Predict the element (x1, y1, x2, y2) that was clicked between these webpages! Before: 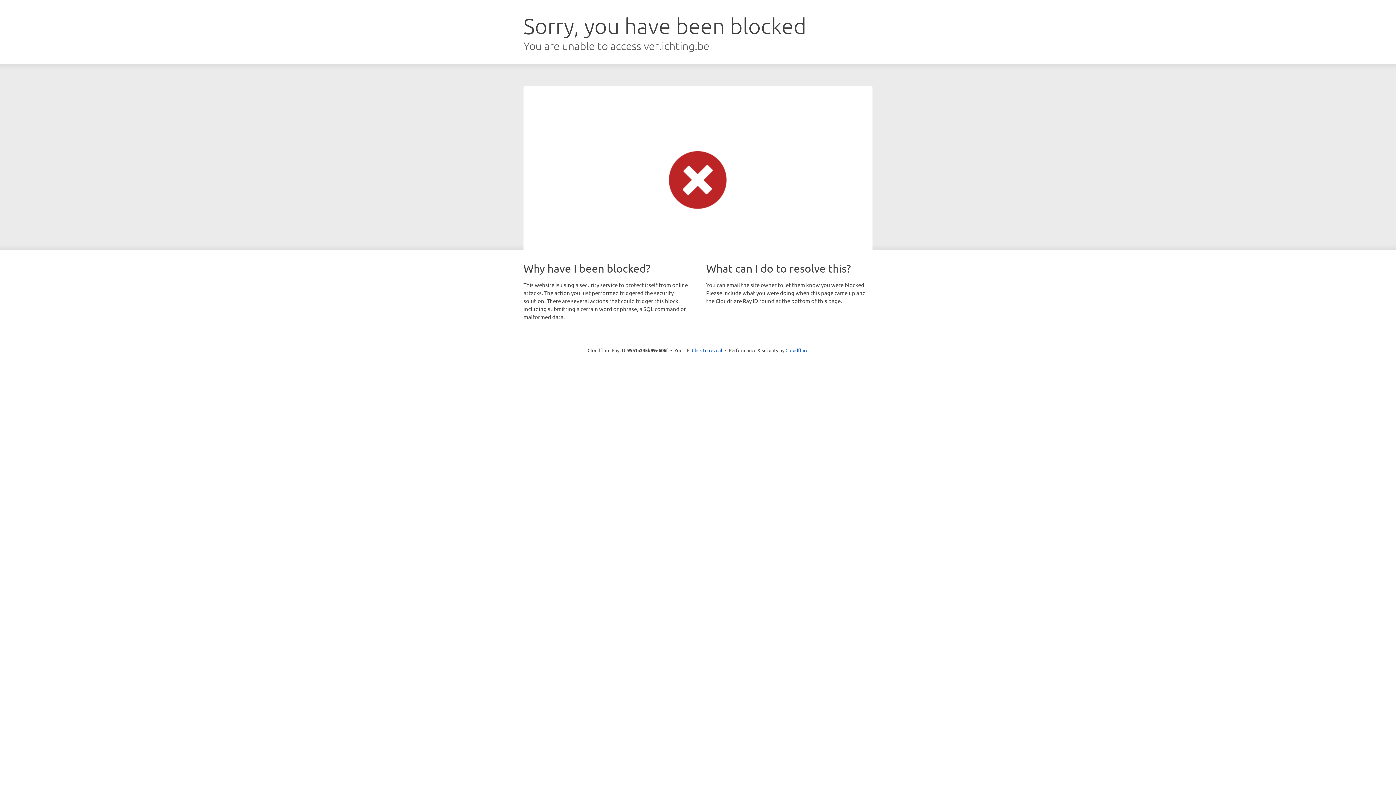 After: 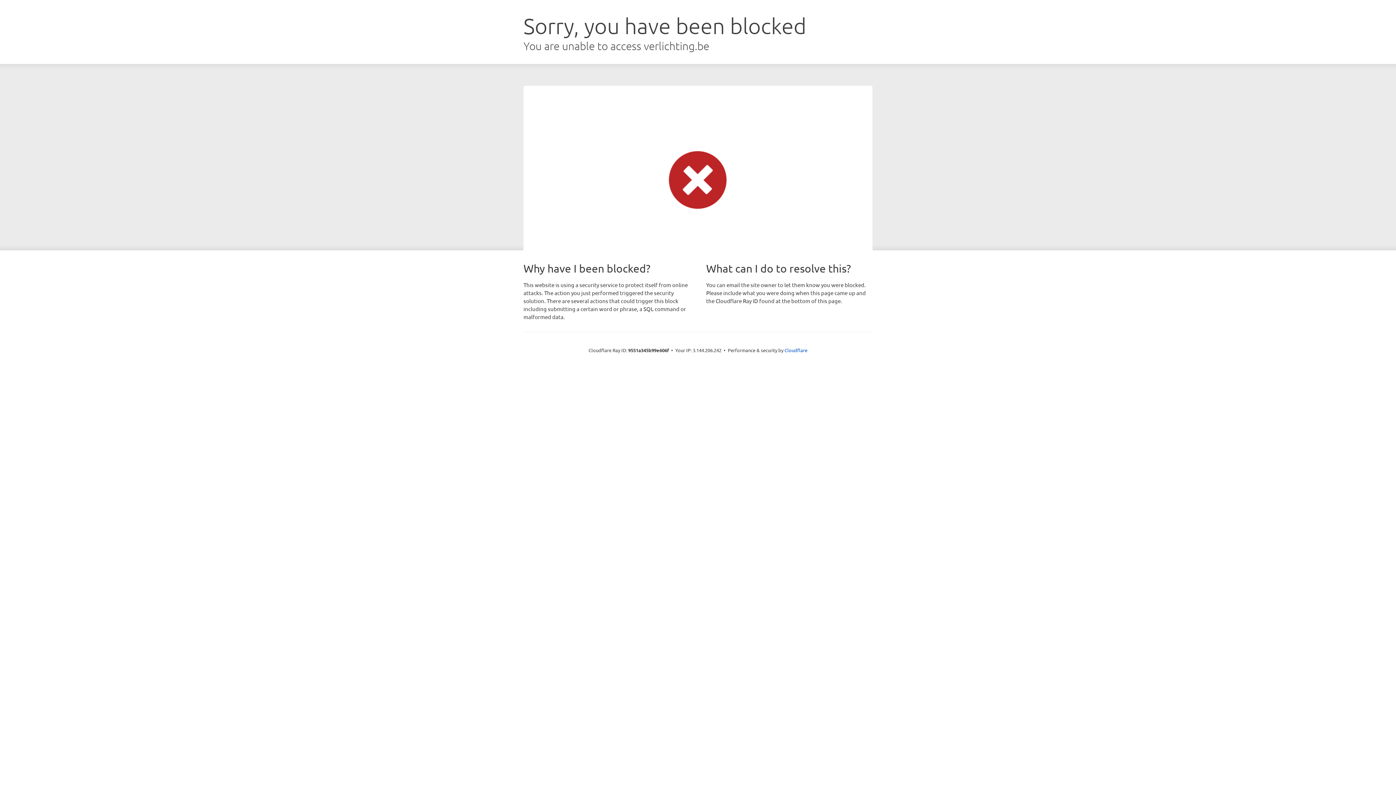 Action: bbox: (692, 346, 722, 353) label: Click to reveal